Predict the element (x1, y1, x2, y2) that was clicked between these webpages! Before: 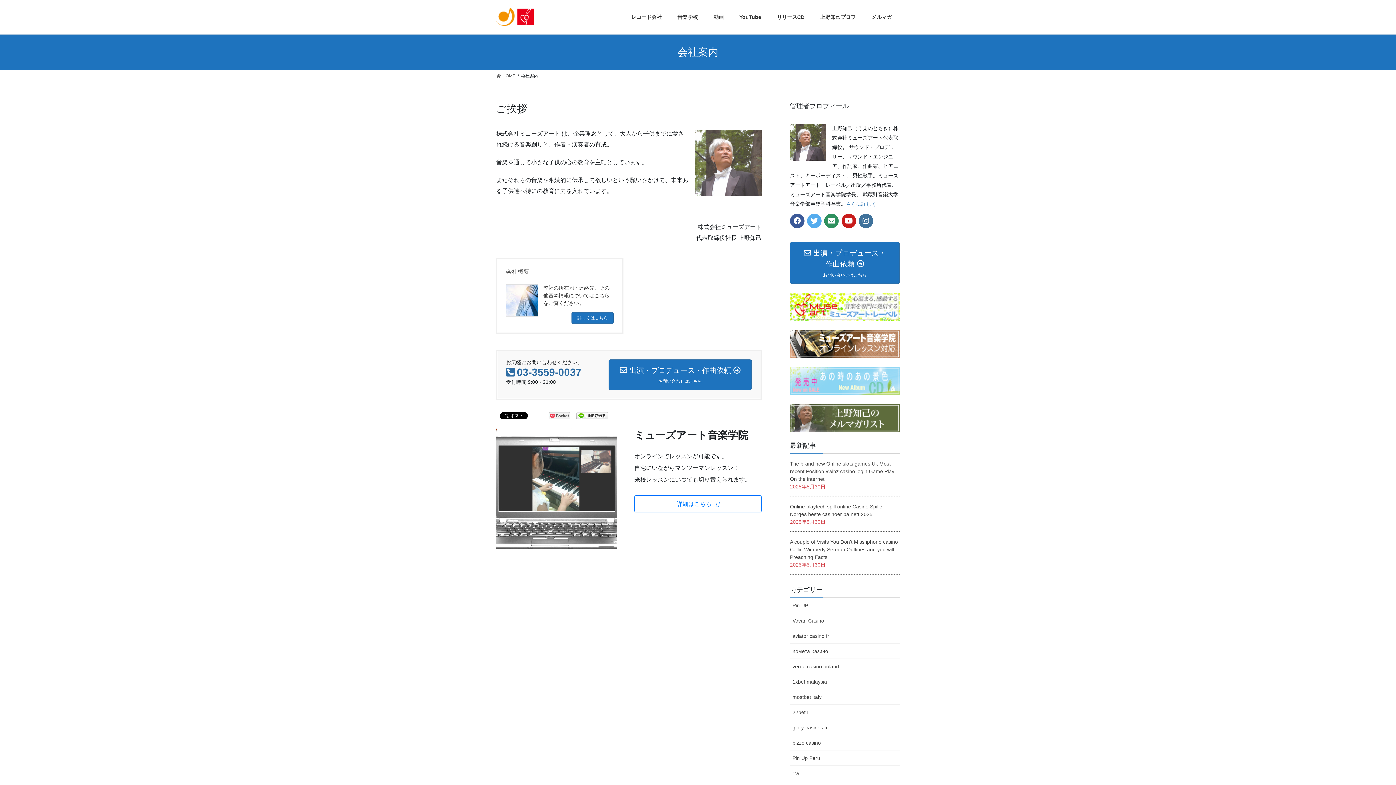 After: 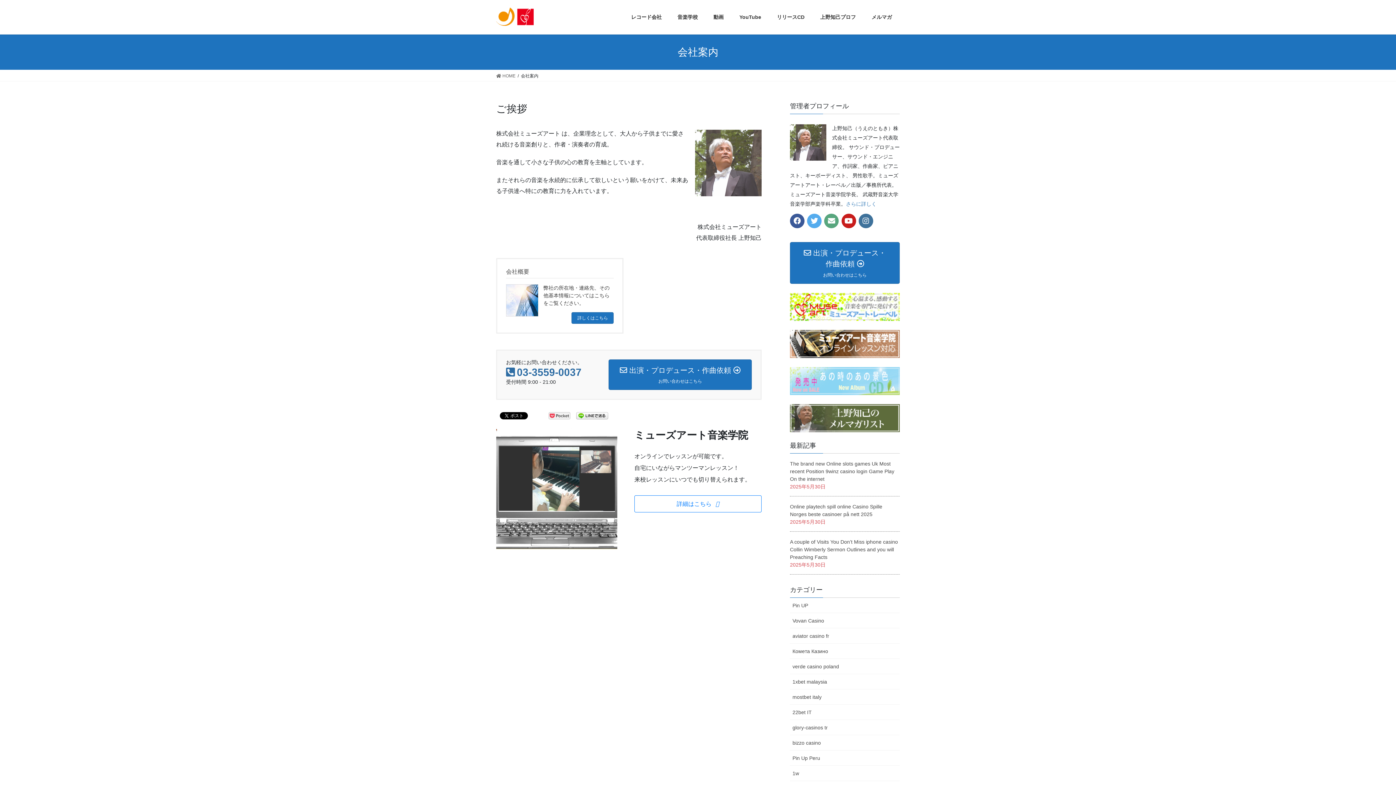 Action: bbox: (824, 213, 839, 228)